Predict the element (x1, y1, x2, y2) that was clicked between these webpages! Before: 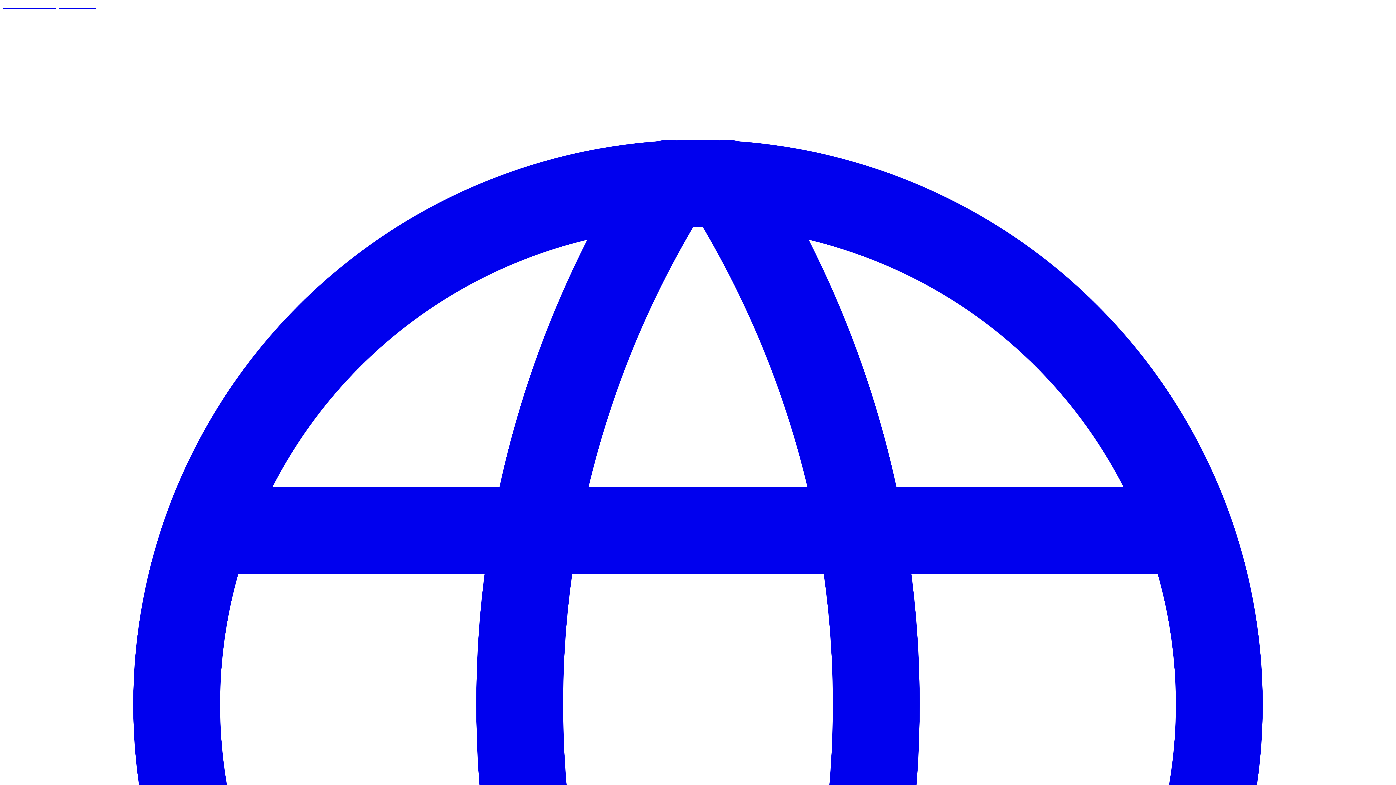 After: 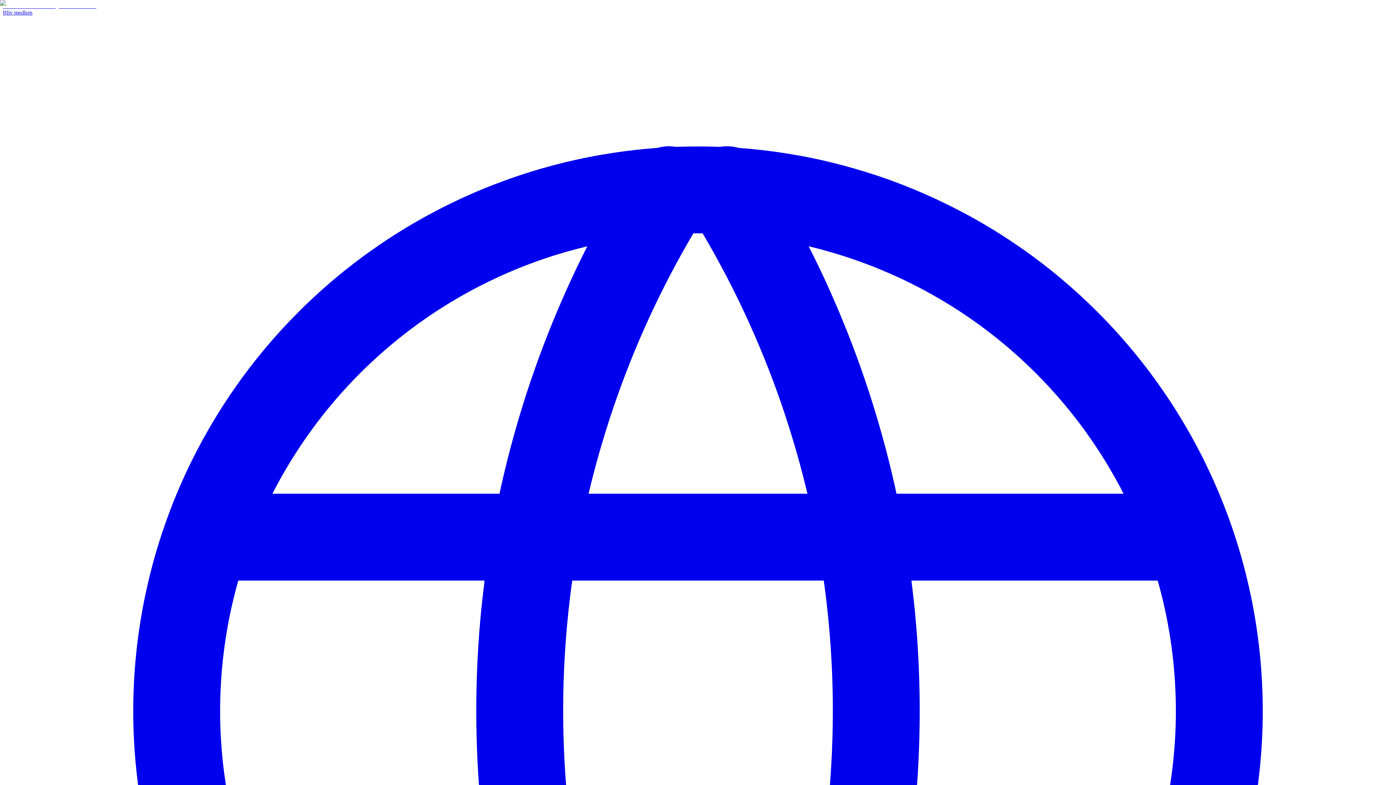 Action: label: IDA.DK bbox: (2, 2, 23, 9)